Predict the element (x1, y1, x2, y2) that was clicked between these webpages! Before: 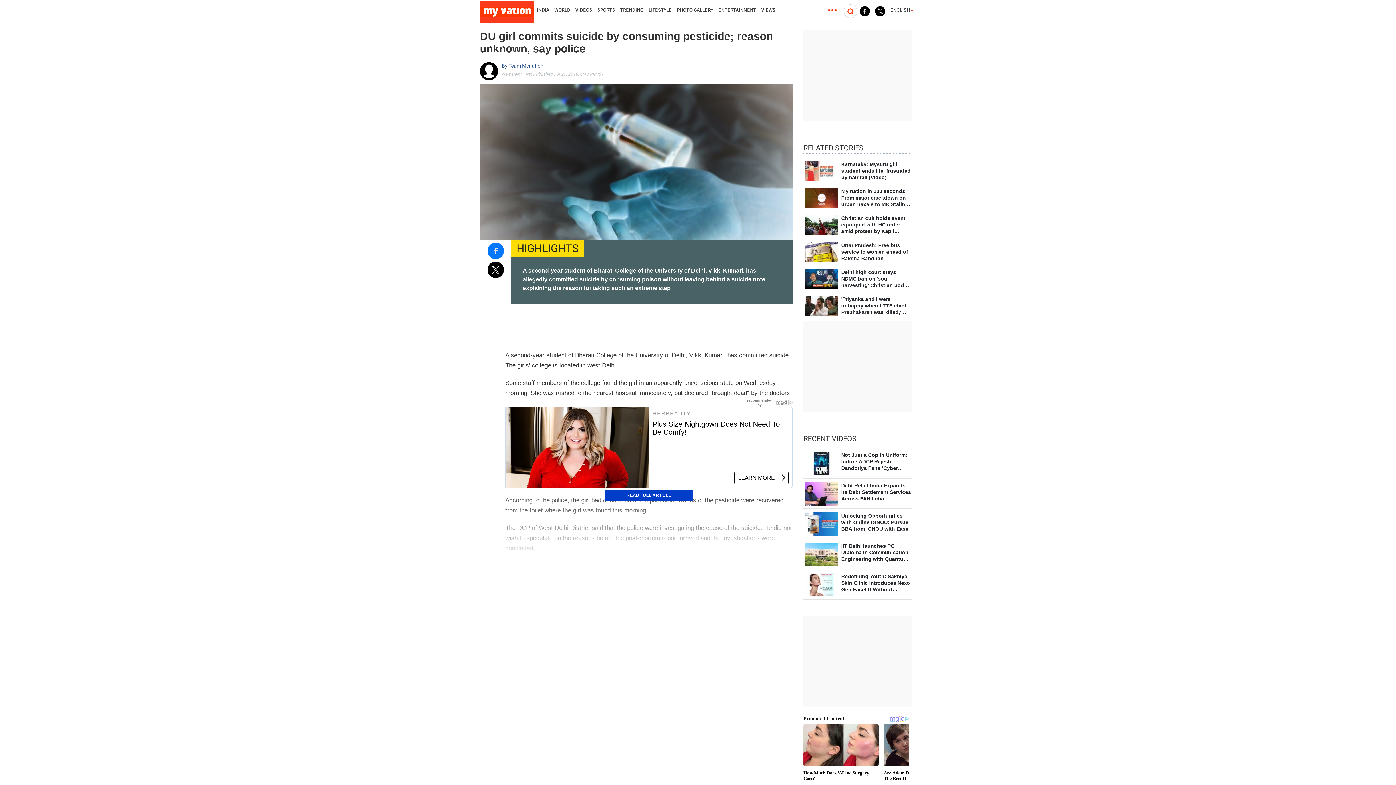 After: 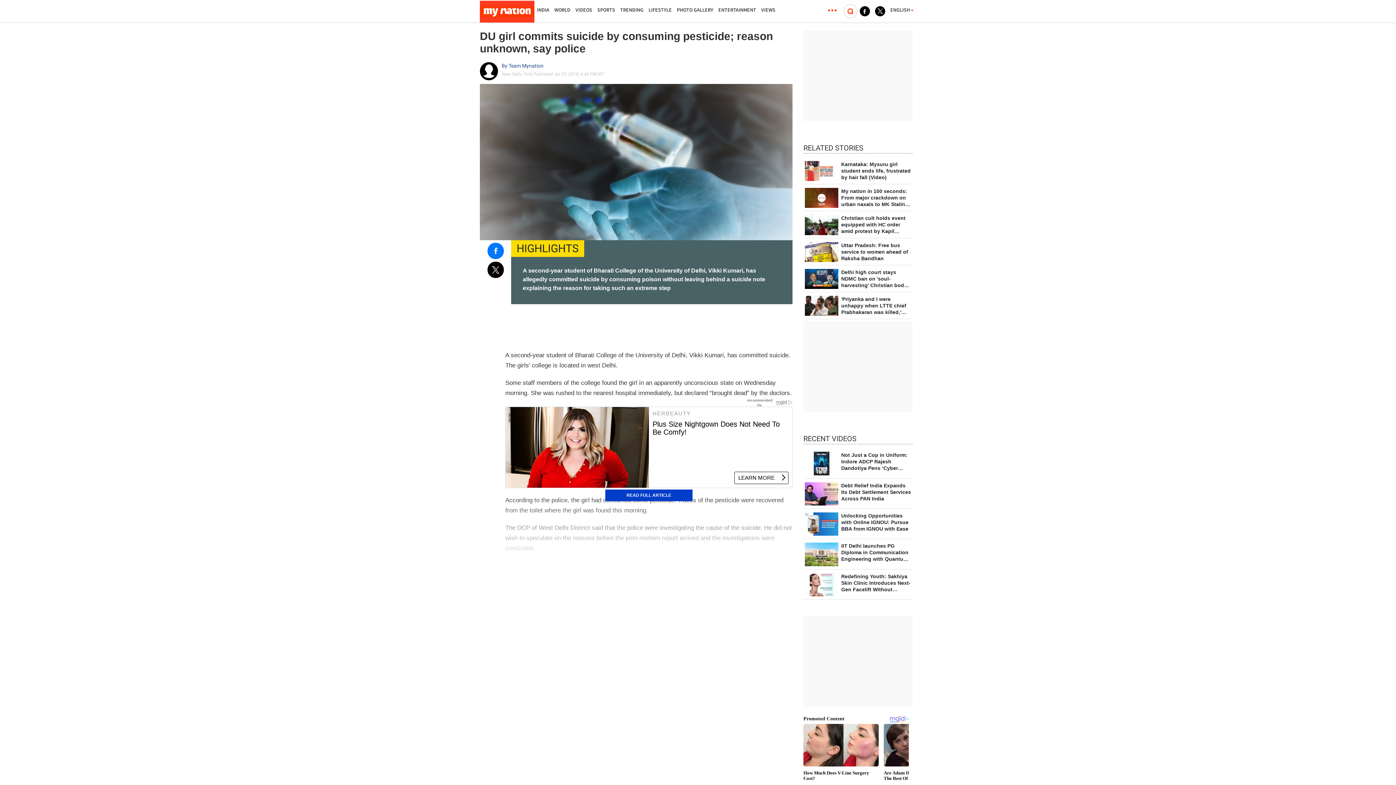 Action: bbox: (485, 261, 505, 278)